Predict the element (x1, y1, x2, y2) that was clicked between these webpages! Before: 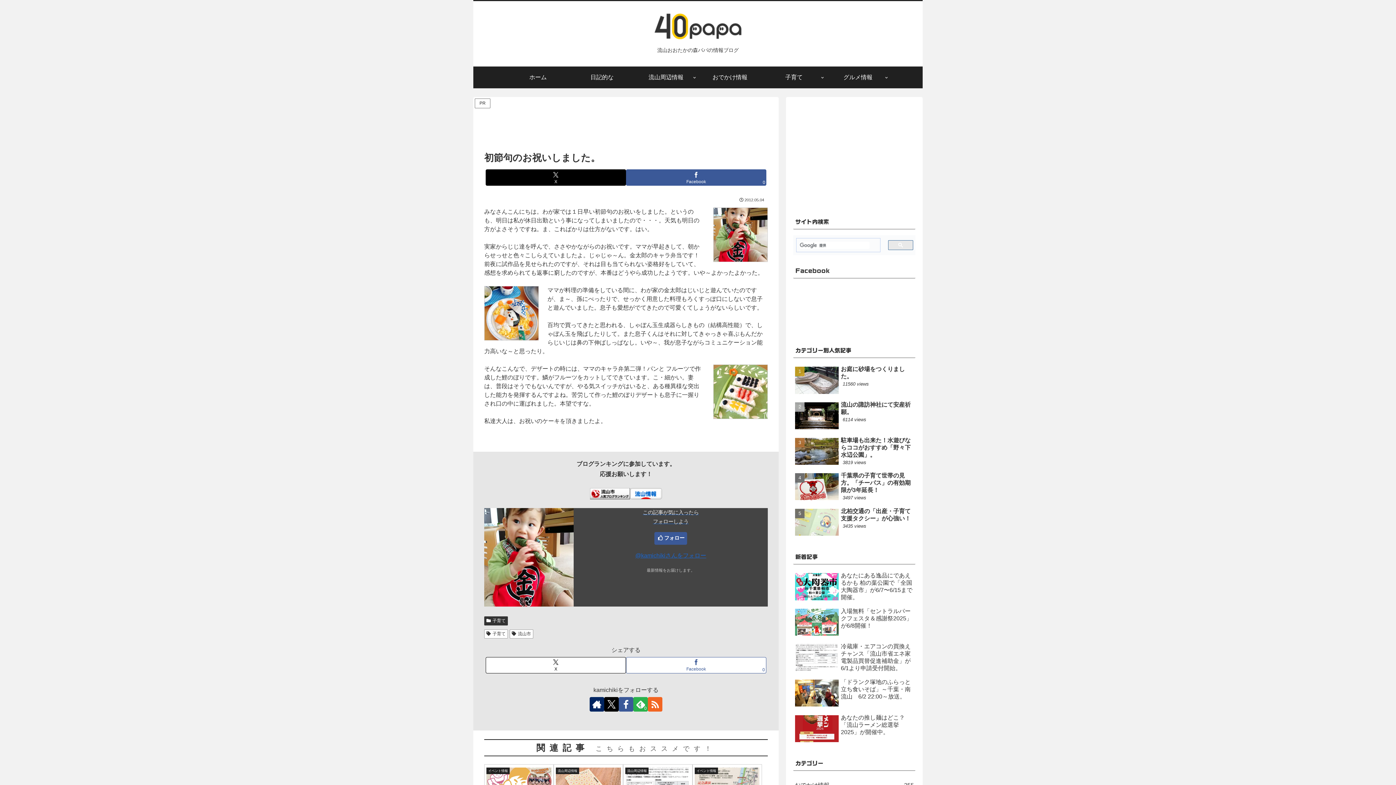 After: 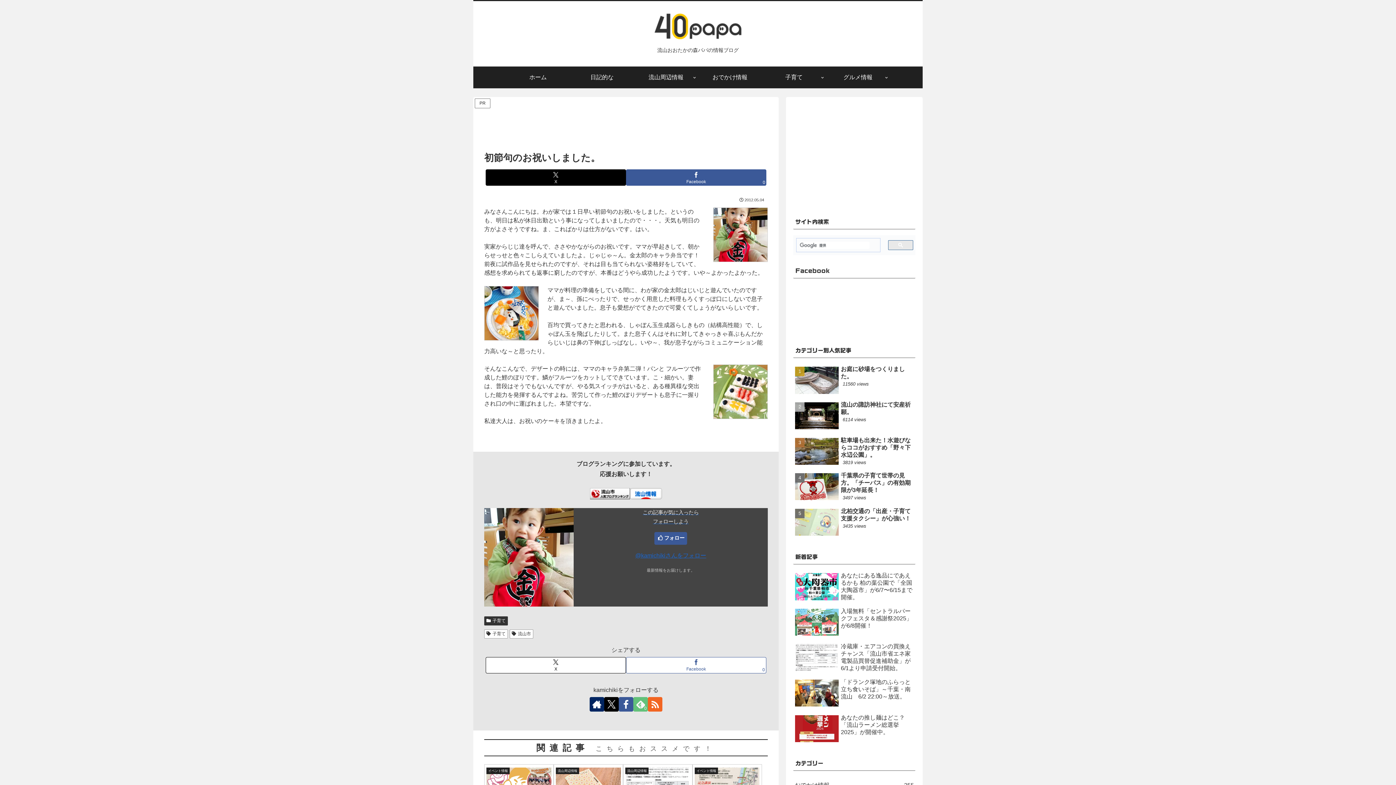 Action: label: feedlyで更新情報を購読 bbox: (633, 664, 648, 679)